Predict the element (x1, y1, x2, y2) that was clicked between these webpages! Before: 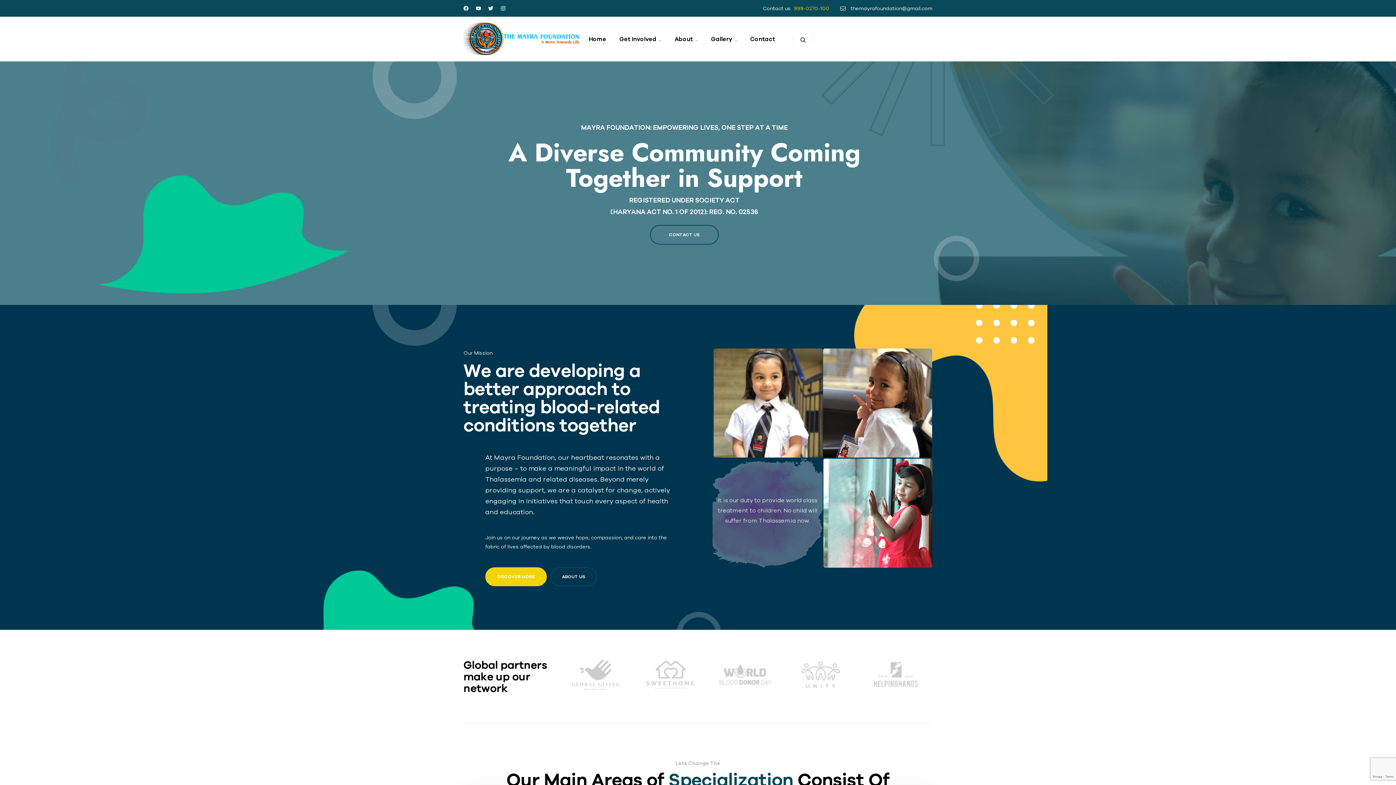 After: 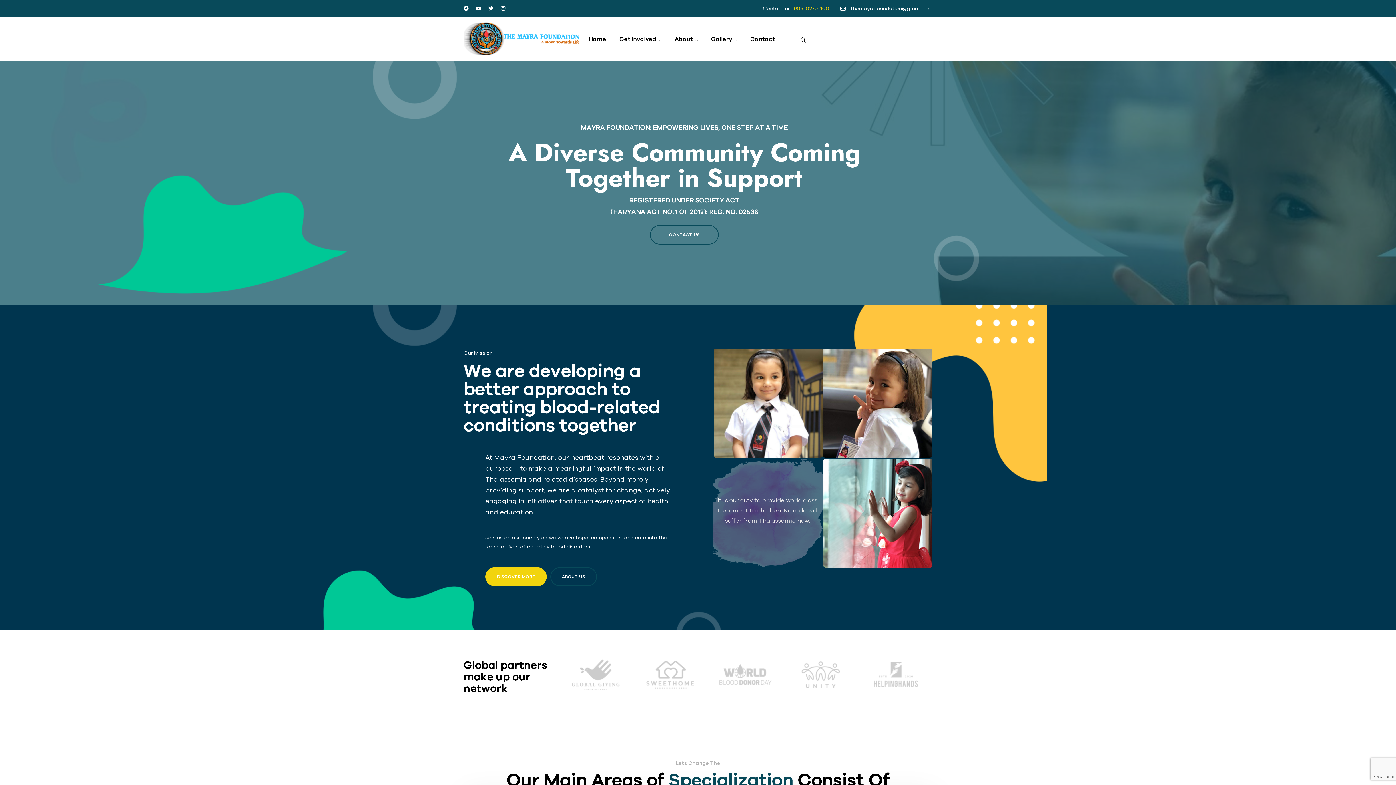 Action: bbox: (583, 28, 612, 49) label: Home